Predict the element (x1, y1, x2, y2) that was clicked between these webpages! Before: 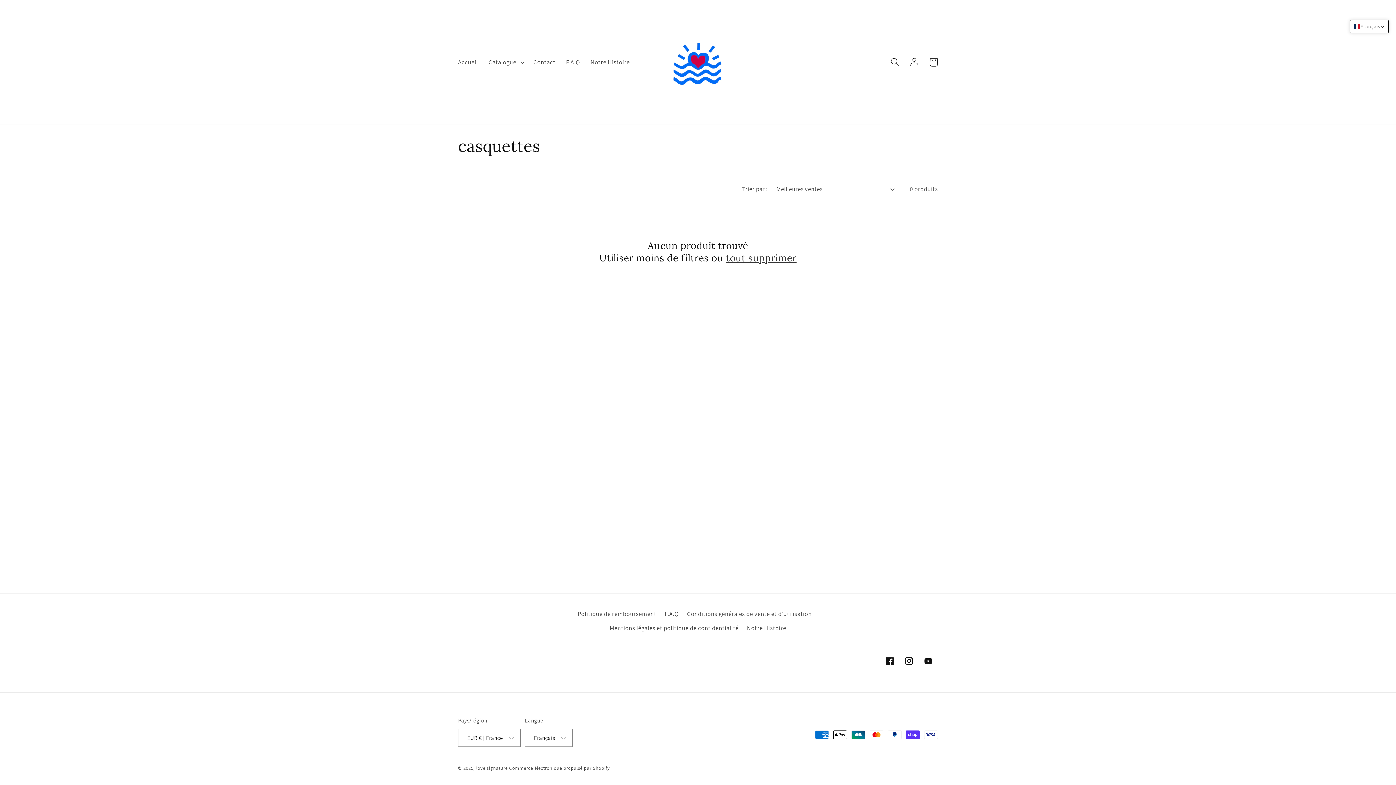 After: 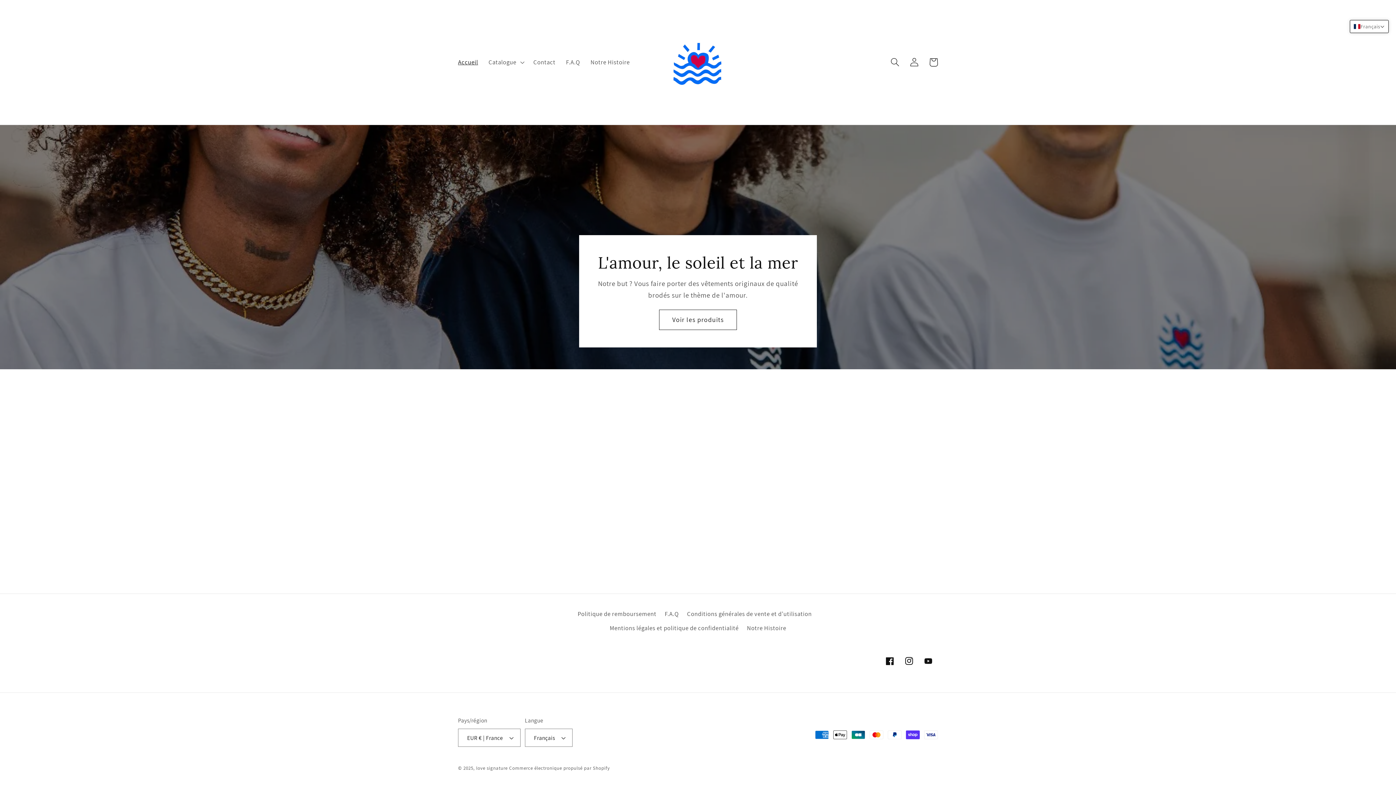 Action: bbox: (654, 7, 741, 117)